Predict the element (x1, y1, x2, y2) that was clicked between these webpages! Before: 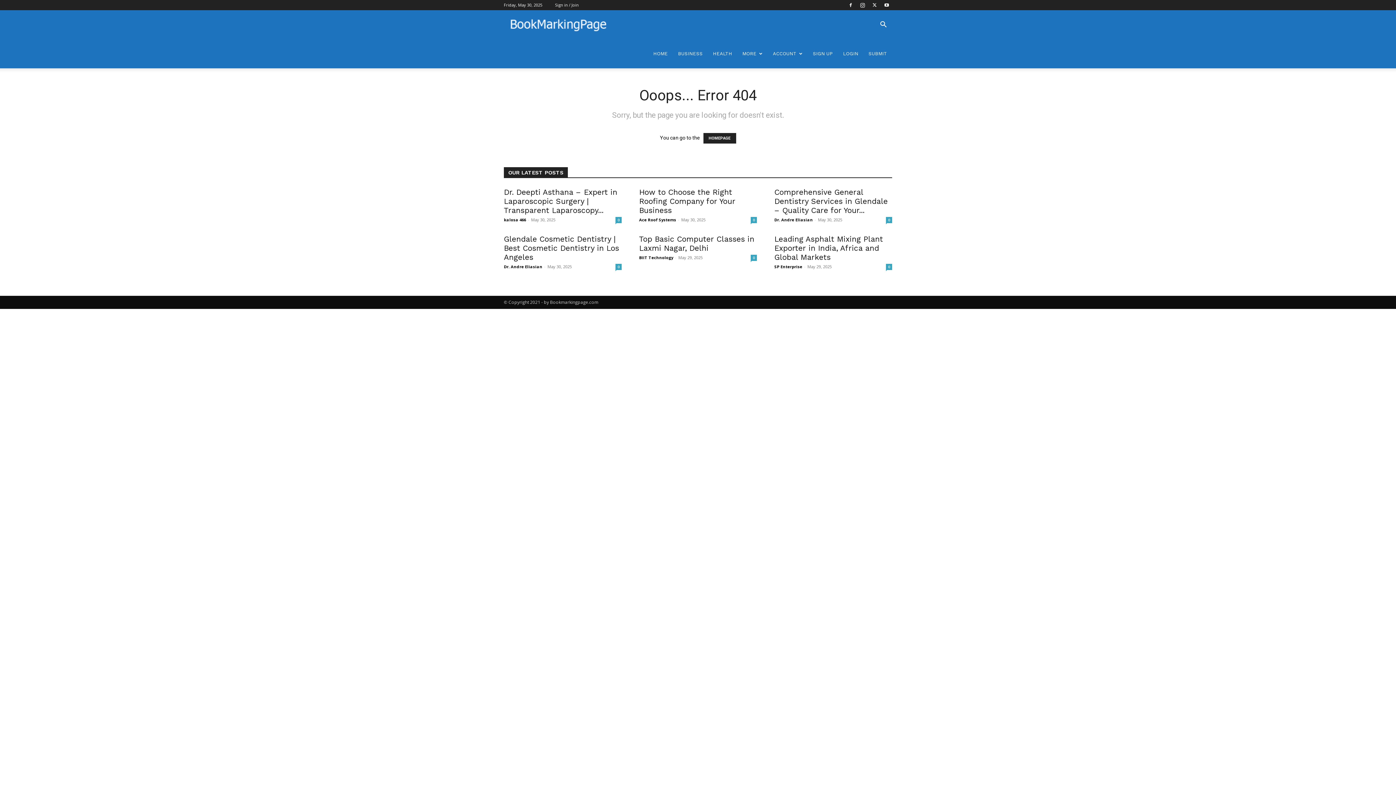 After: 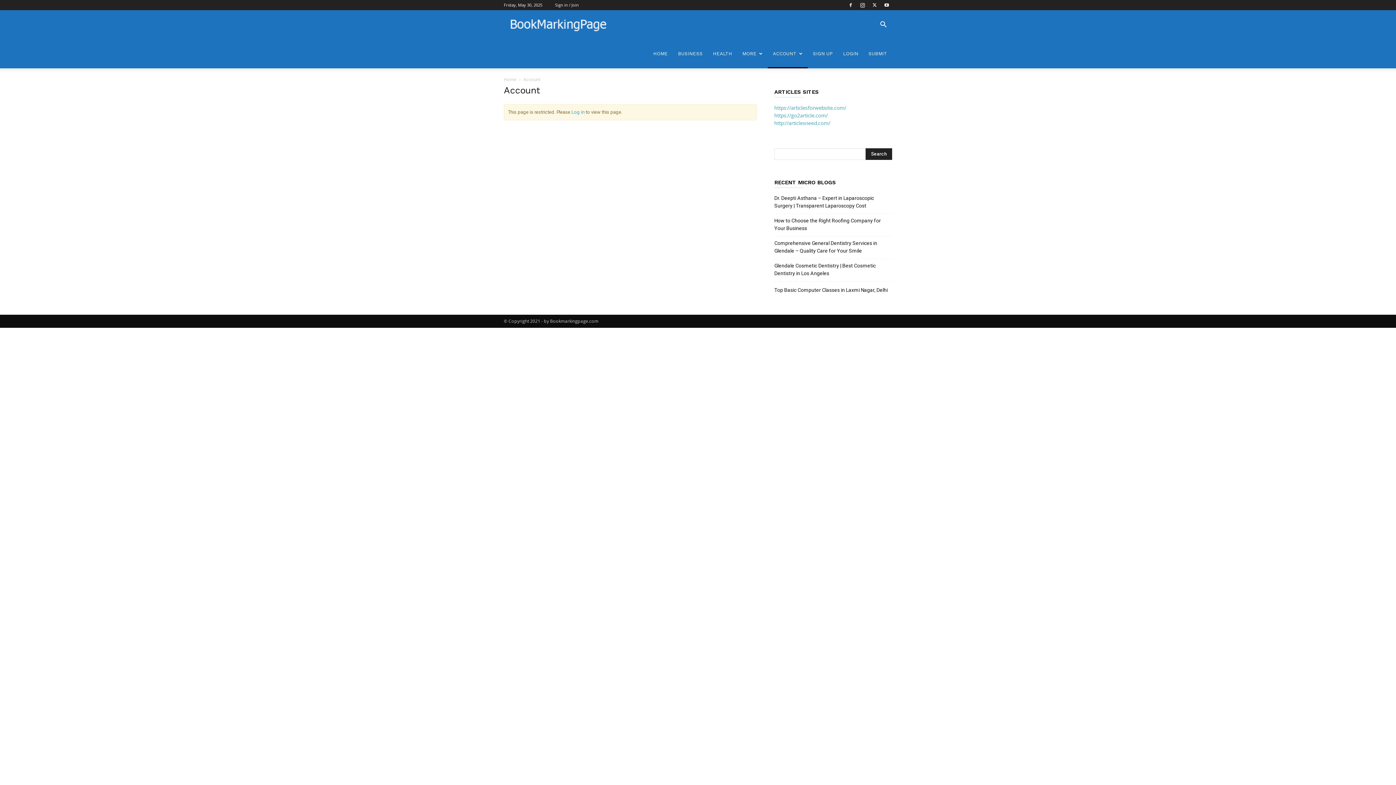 Action: bbox: (768, 39, 808, 68) label: ACCOUNT